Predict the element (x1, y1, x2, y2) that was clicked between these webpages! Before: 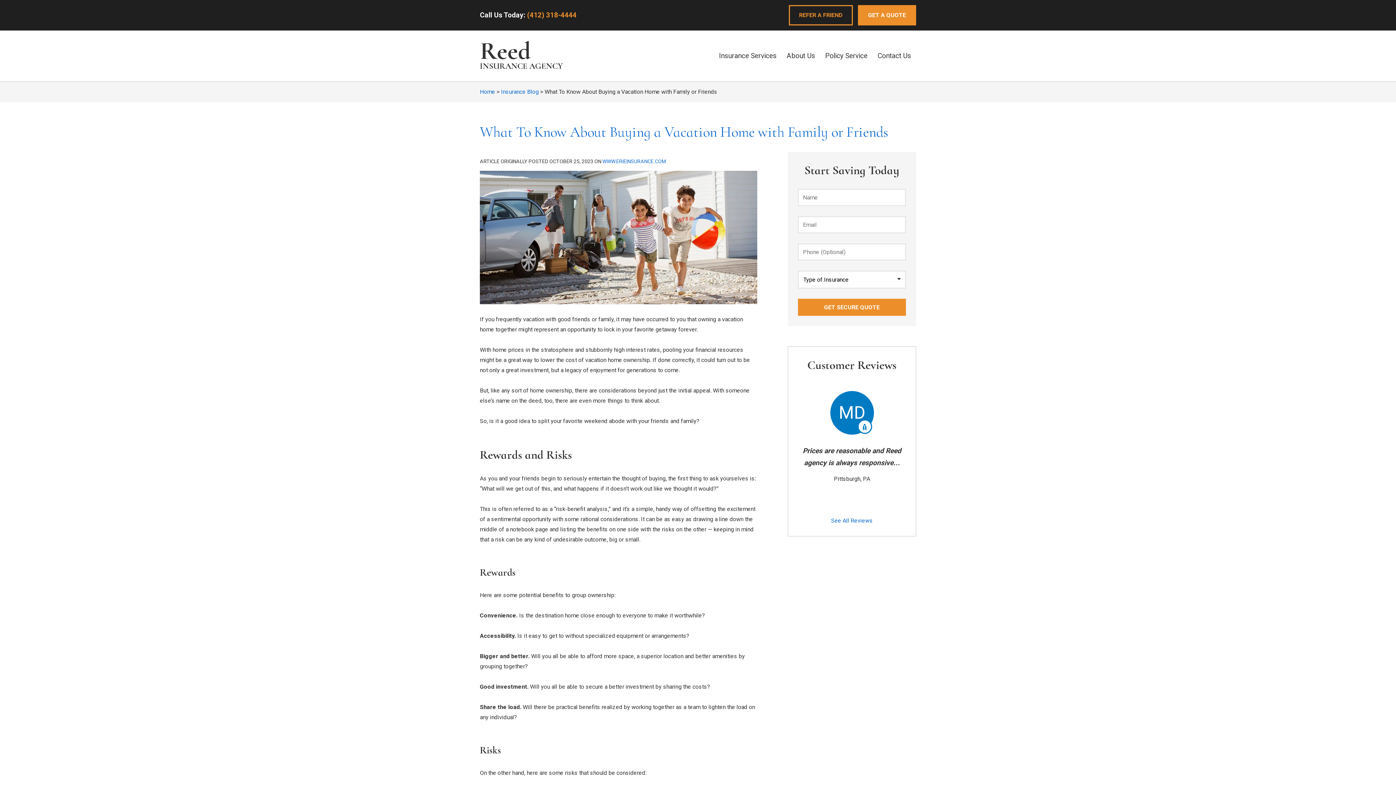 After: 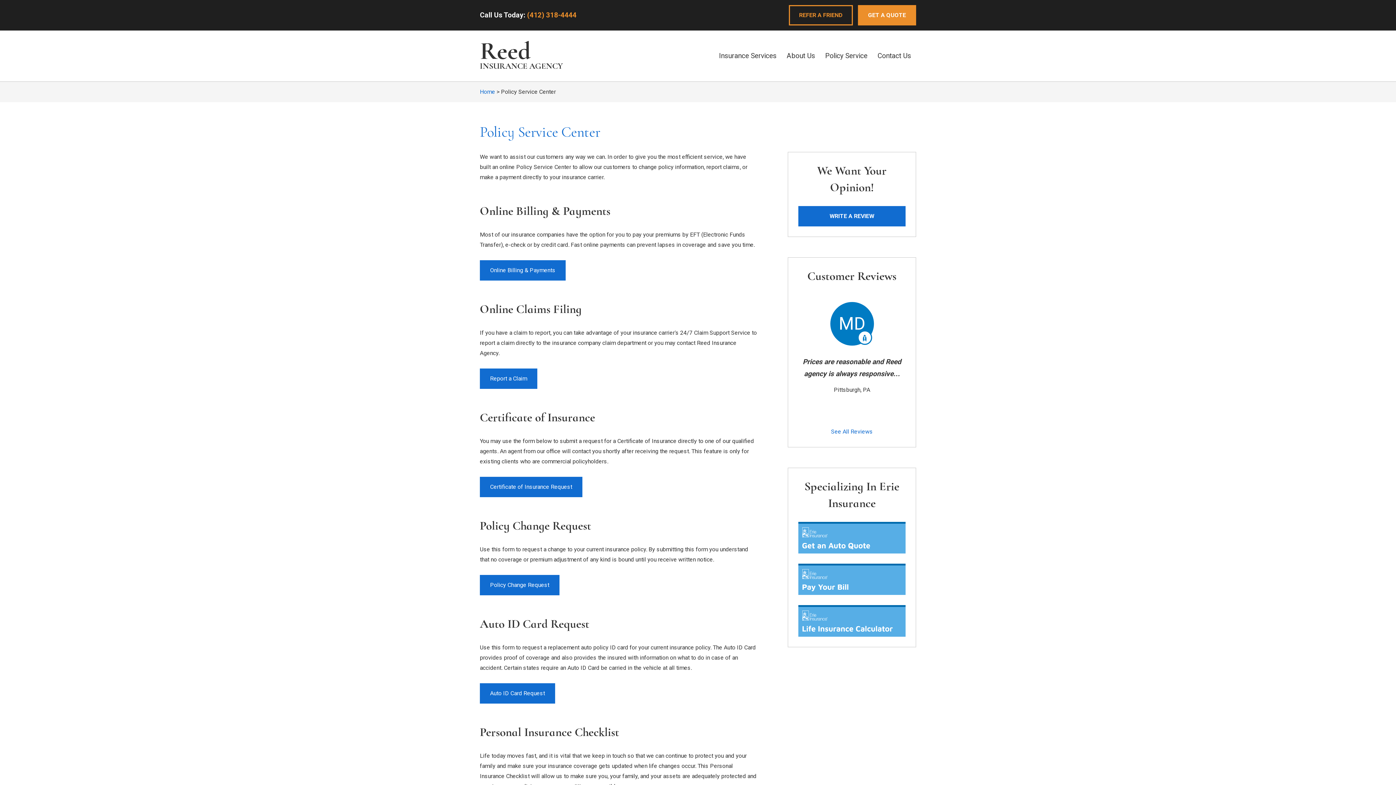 Action: label: Policy Service bbox: (820, 45, 872, 66)